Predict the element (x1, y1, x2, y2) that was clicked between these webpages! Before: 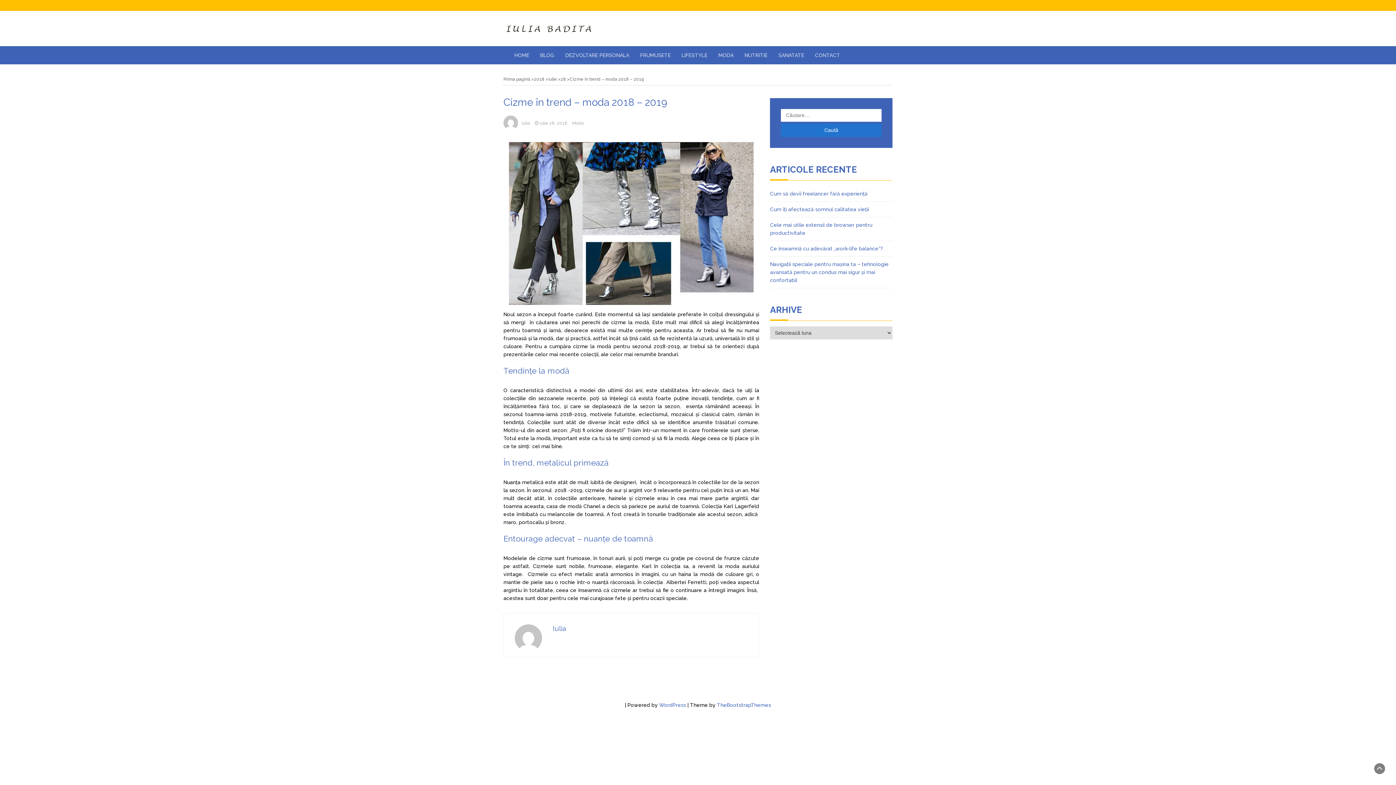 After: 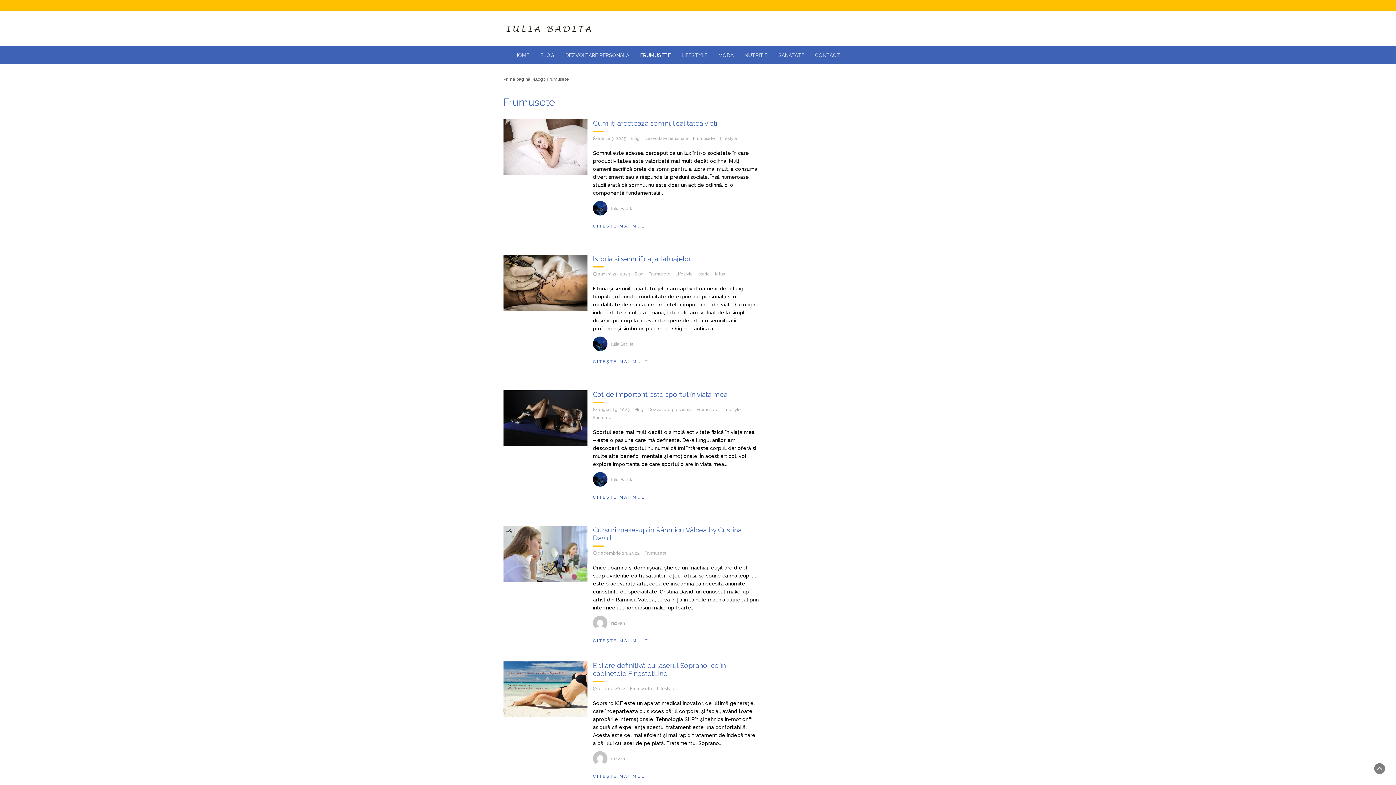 Action: label: FRUMUSETE bbox: (634, 46, 676, 64)